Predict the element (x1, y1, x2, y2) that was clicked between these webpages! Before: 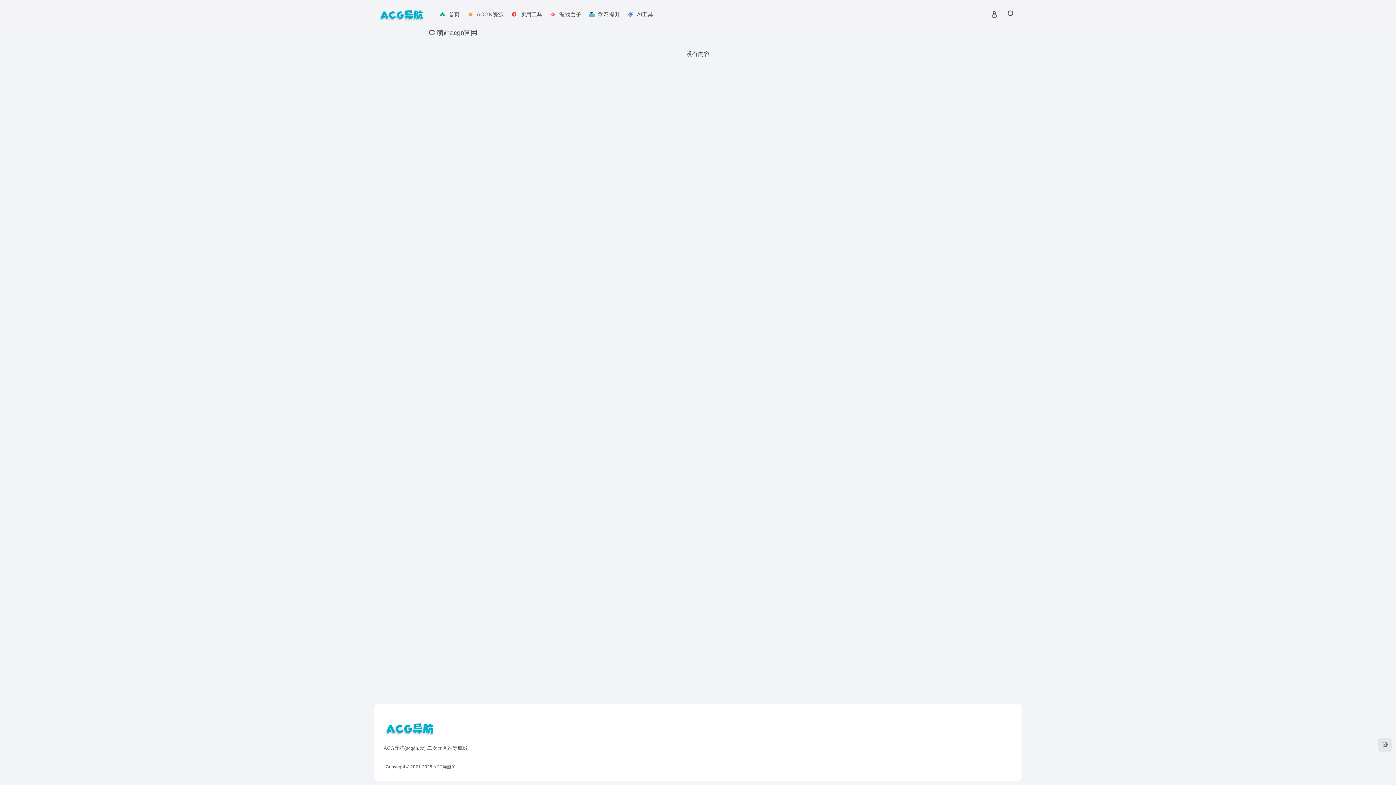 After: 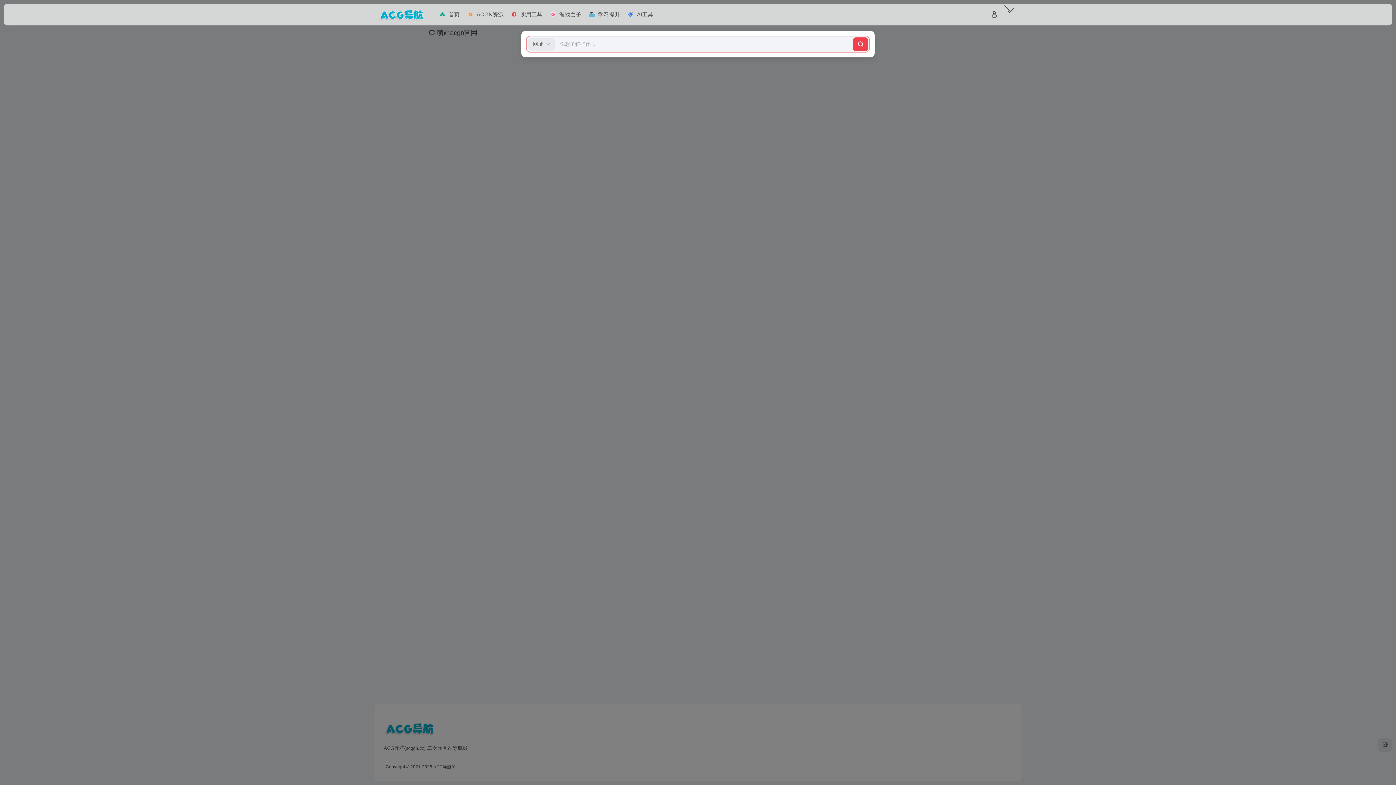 Action: bbox: (1003, 7, 1017, 21)